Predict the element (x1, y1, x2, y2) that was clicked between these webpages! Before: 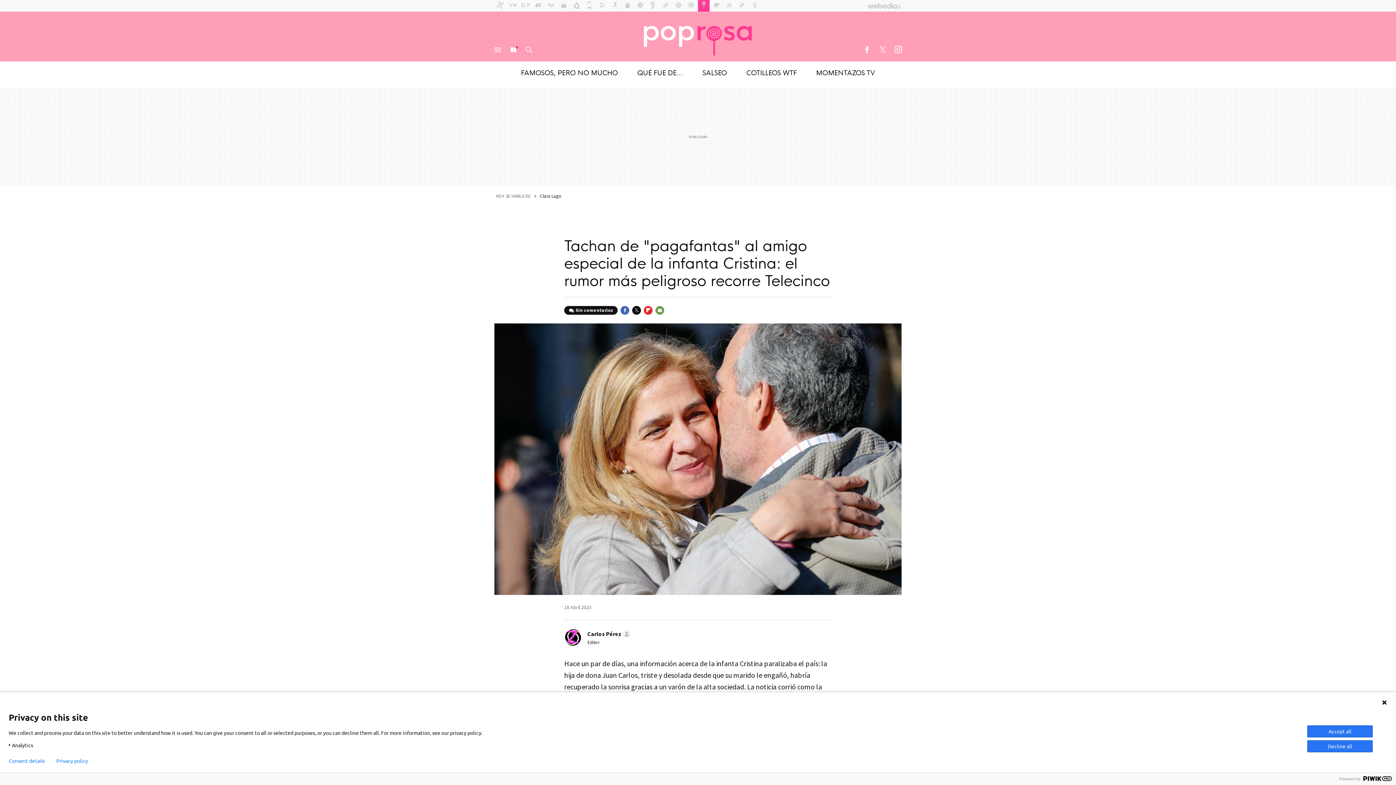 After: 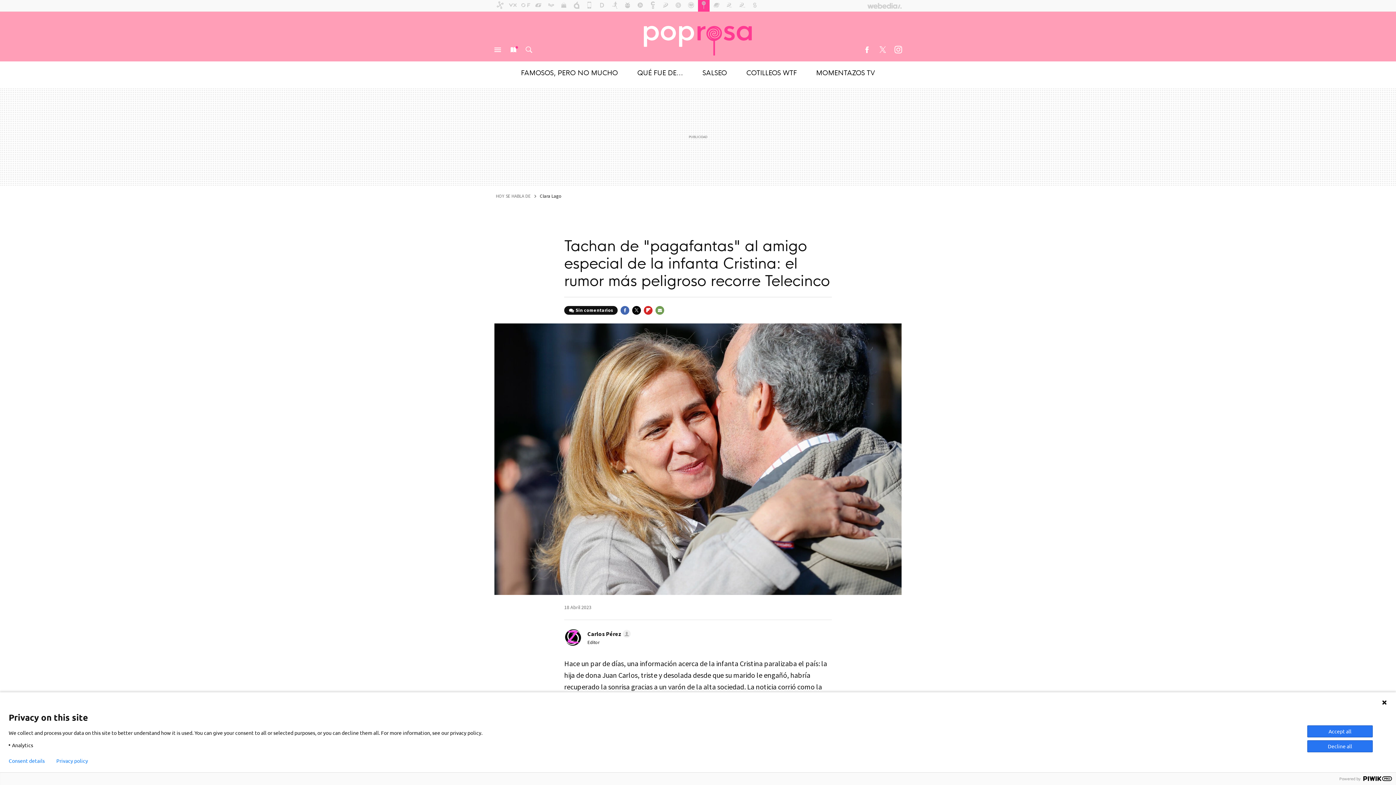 Action: bbox: (644, 306, 652, 314) label: FLIPBOARD